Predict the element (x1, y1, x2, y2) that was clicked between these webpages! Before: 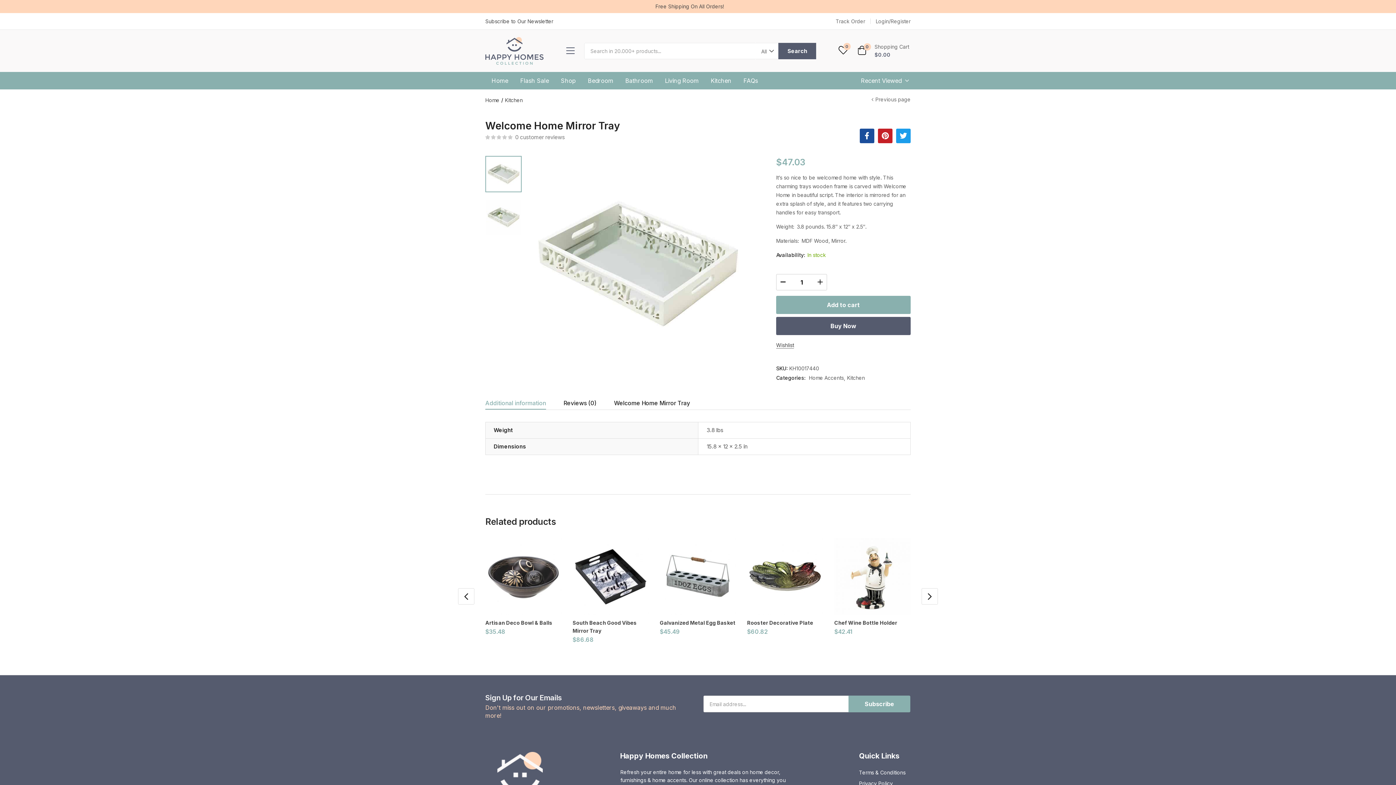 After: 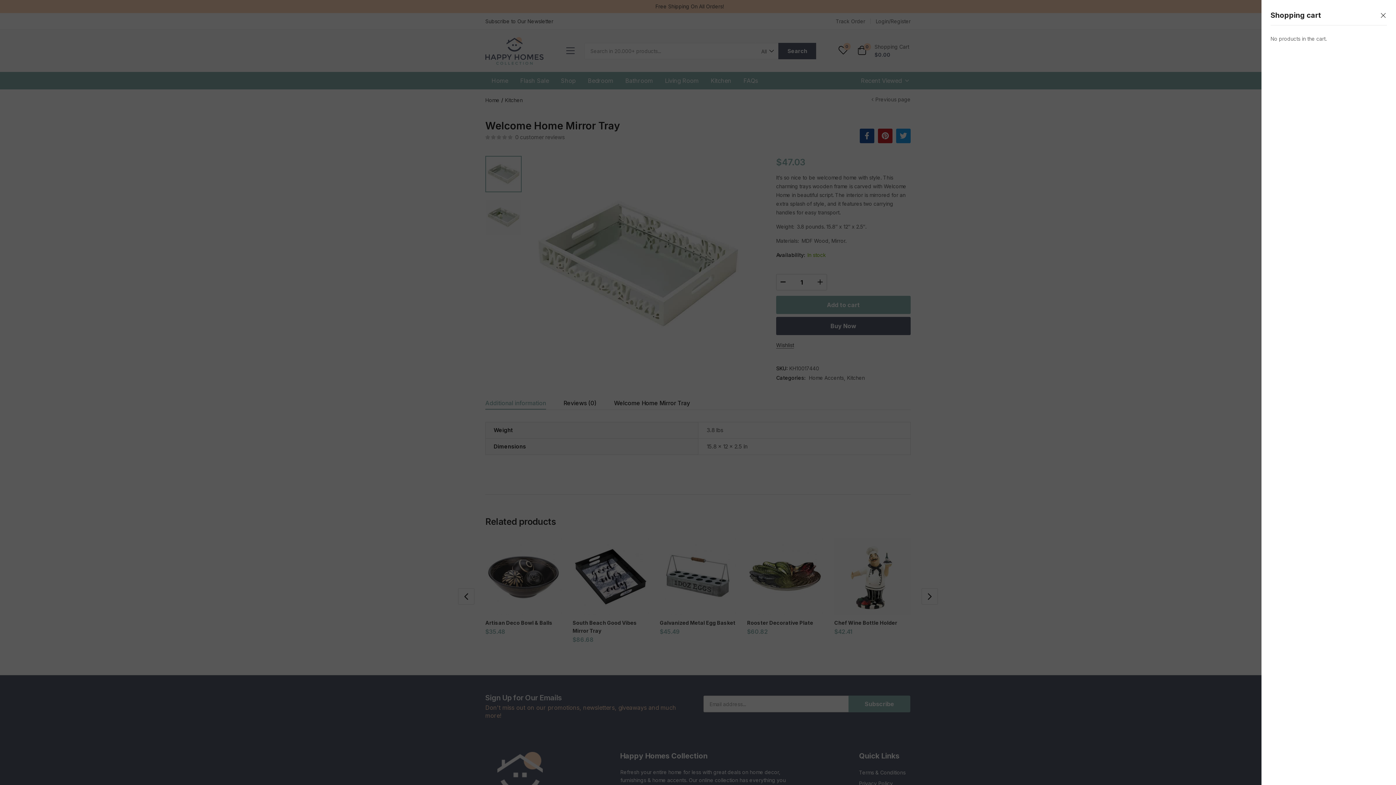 Action: label: 0
 
Shopping Cart
$0.00 bbox: (857, 42, 909, 59)